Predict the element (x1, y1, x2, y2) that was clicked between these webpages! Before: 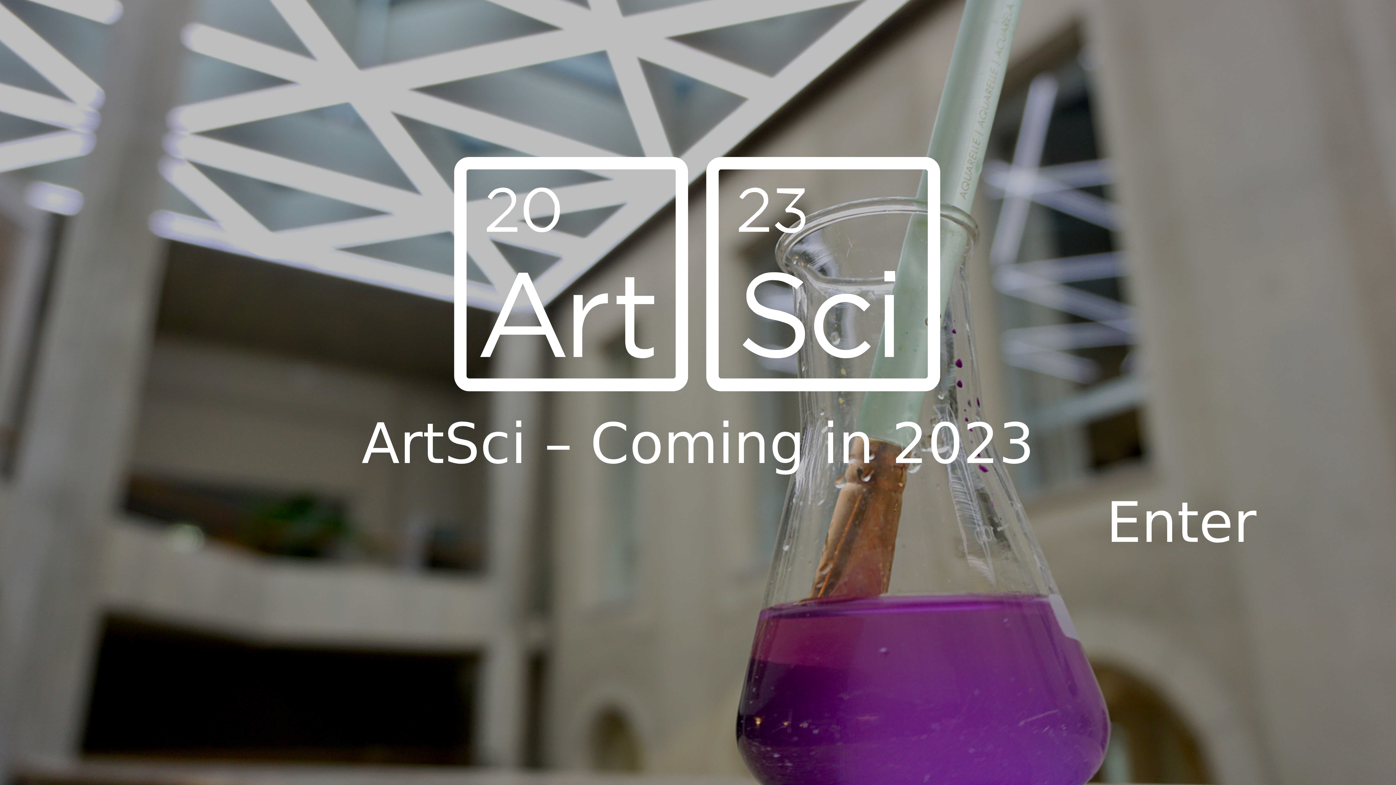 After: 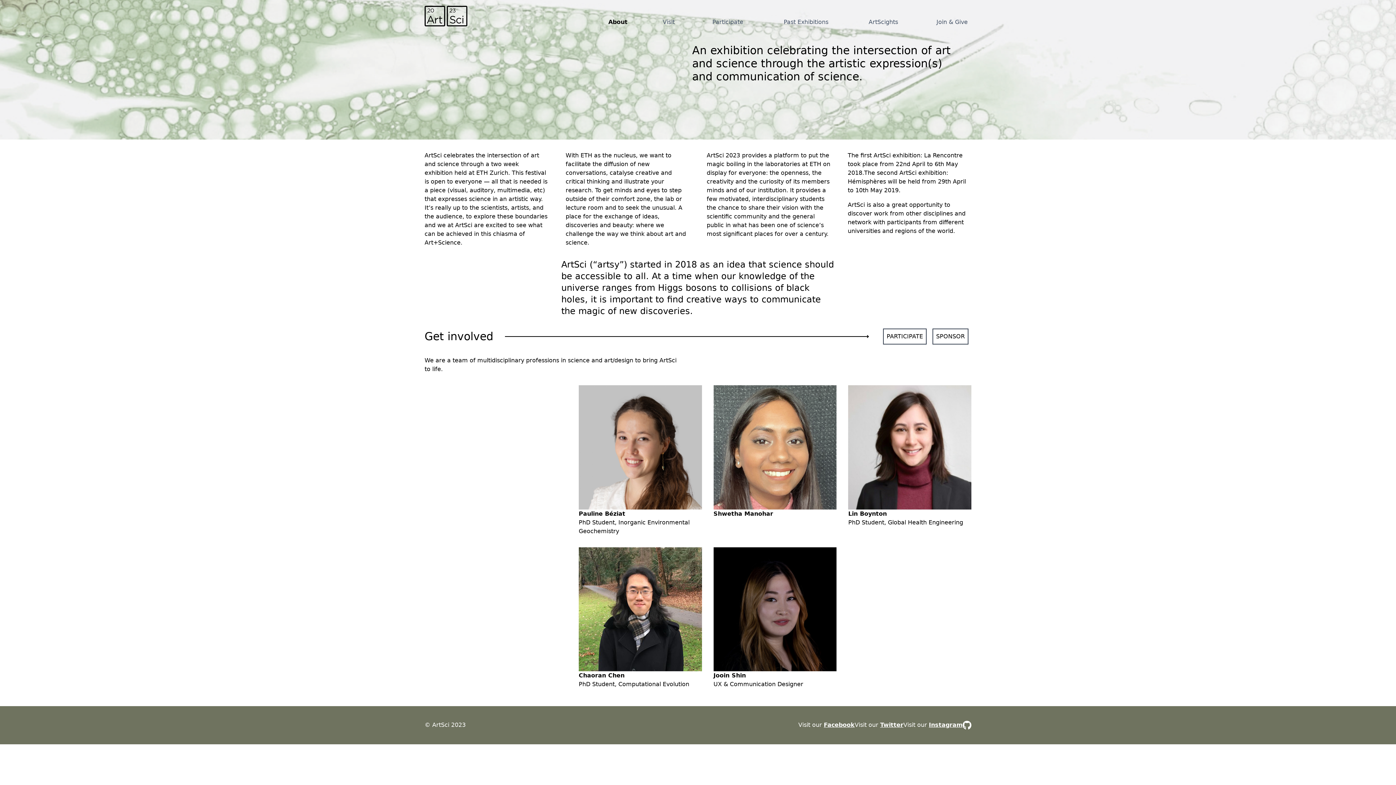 Action: label: Enter bbox: (1106, 490, 1256, 555)